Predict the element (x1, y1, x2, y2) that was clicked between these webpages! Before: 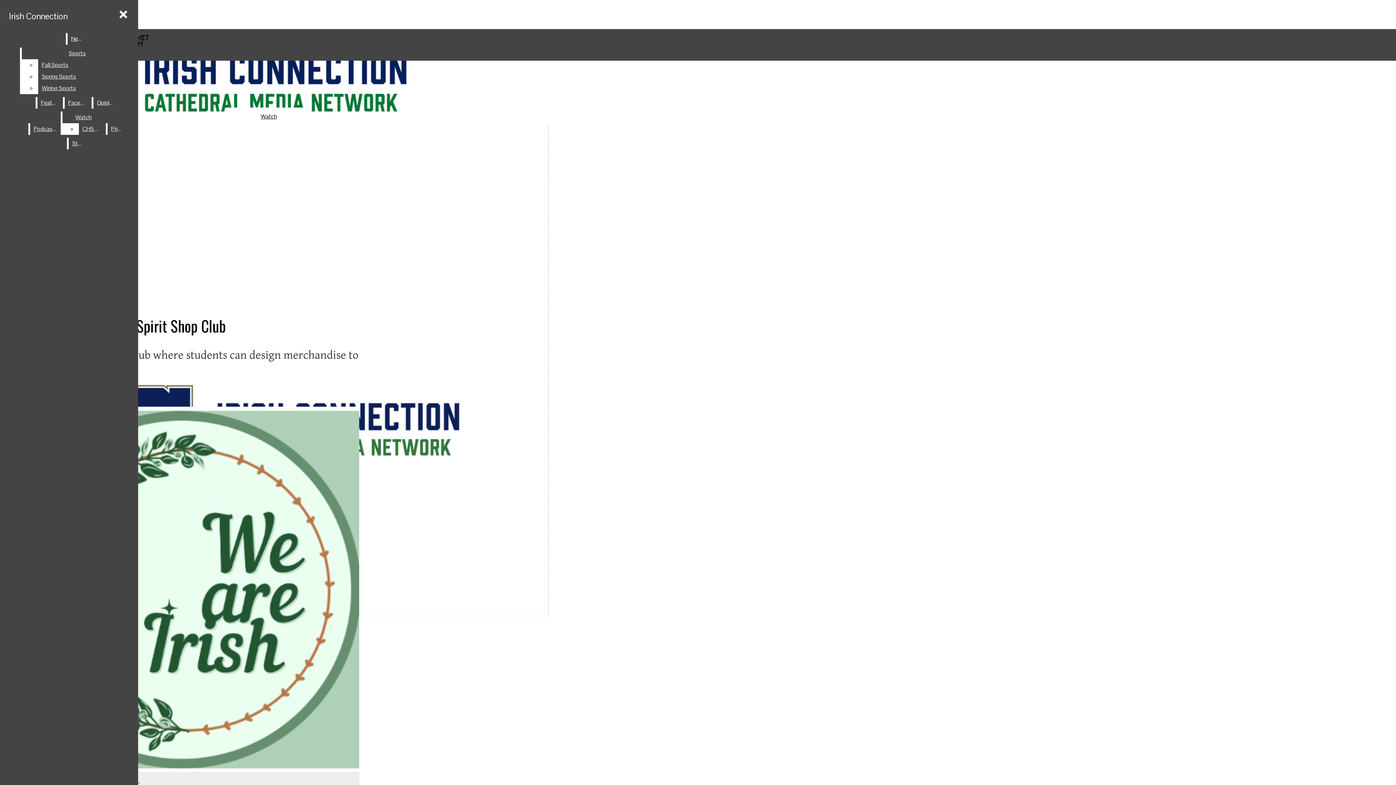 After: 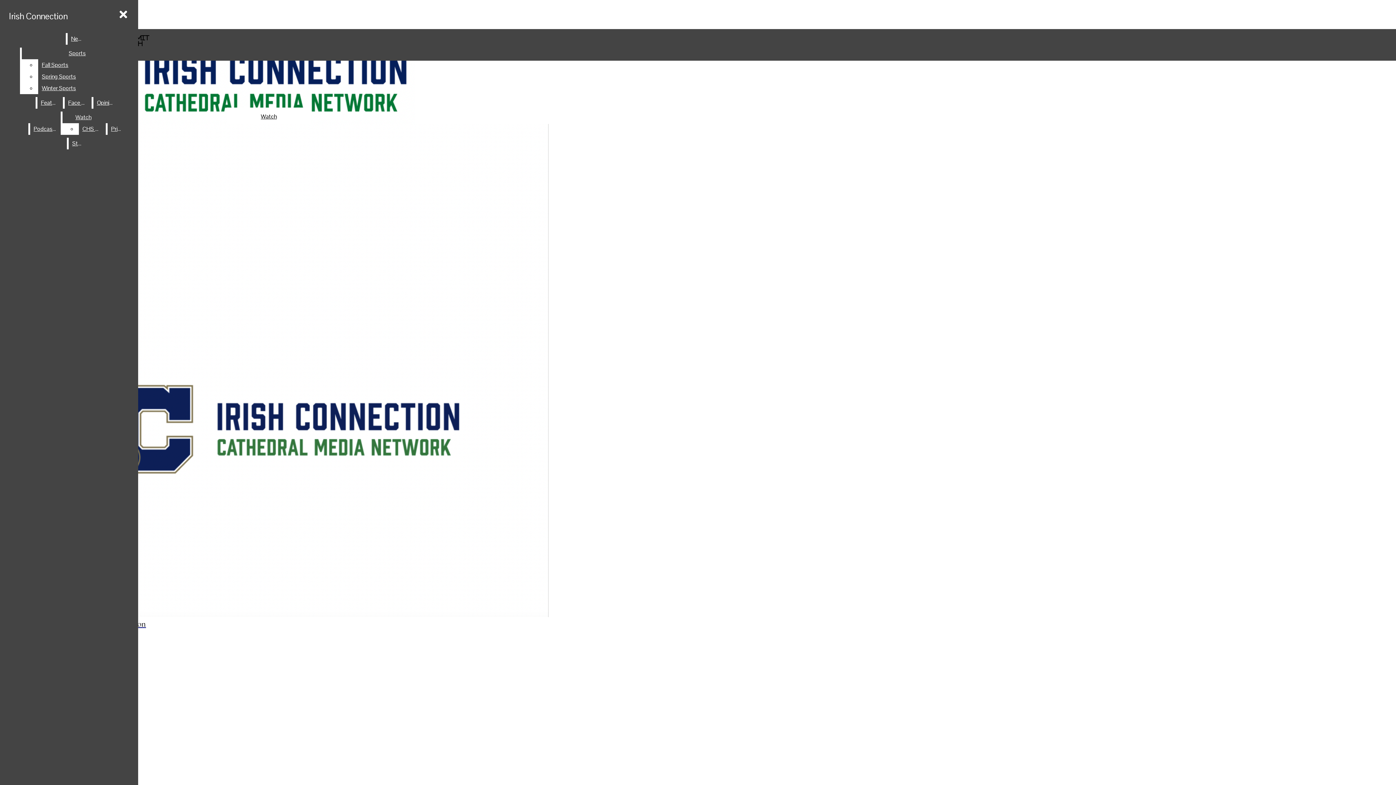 Action: label: Face Off bbox: (64, 97, 90, 108)